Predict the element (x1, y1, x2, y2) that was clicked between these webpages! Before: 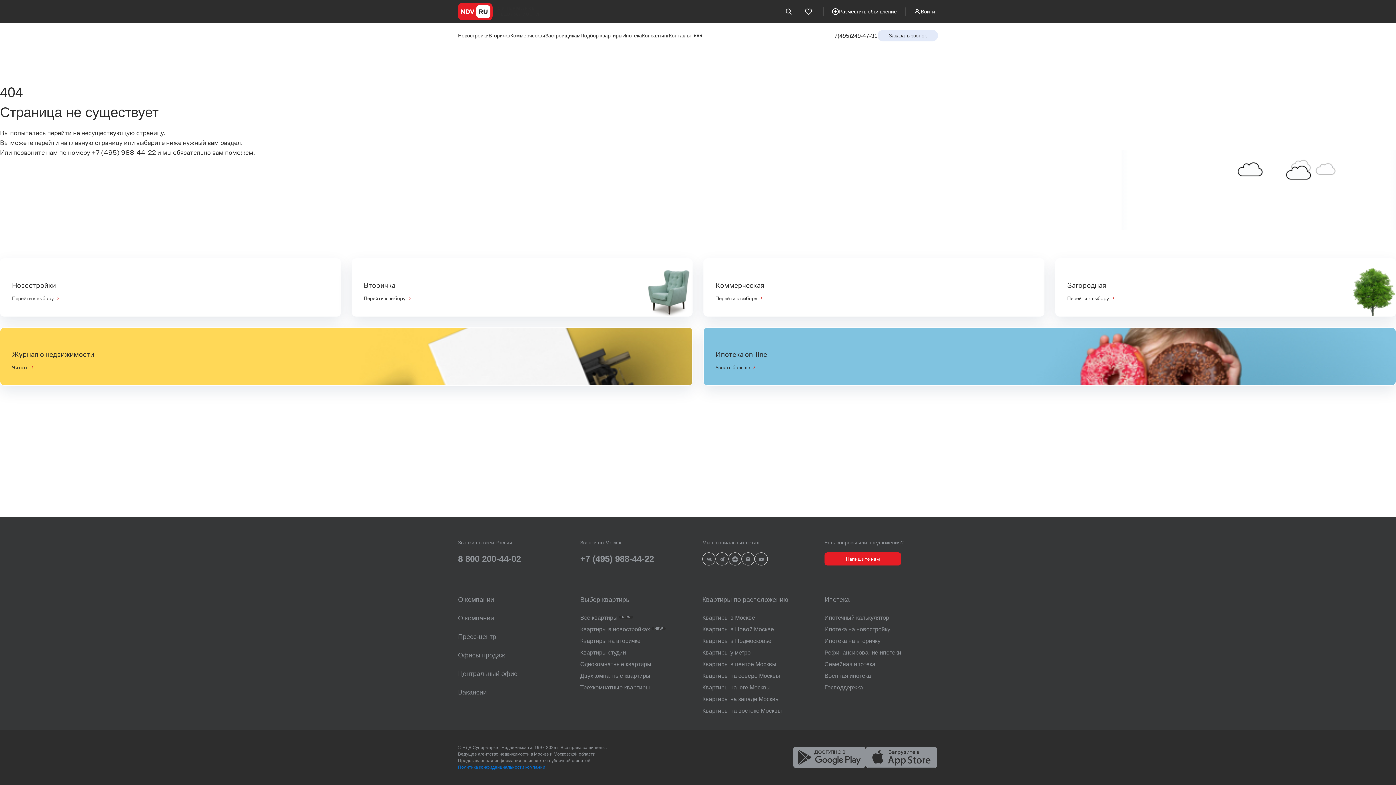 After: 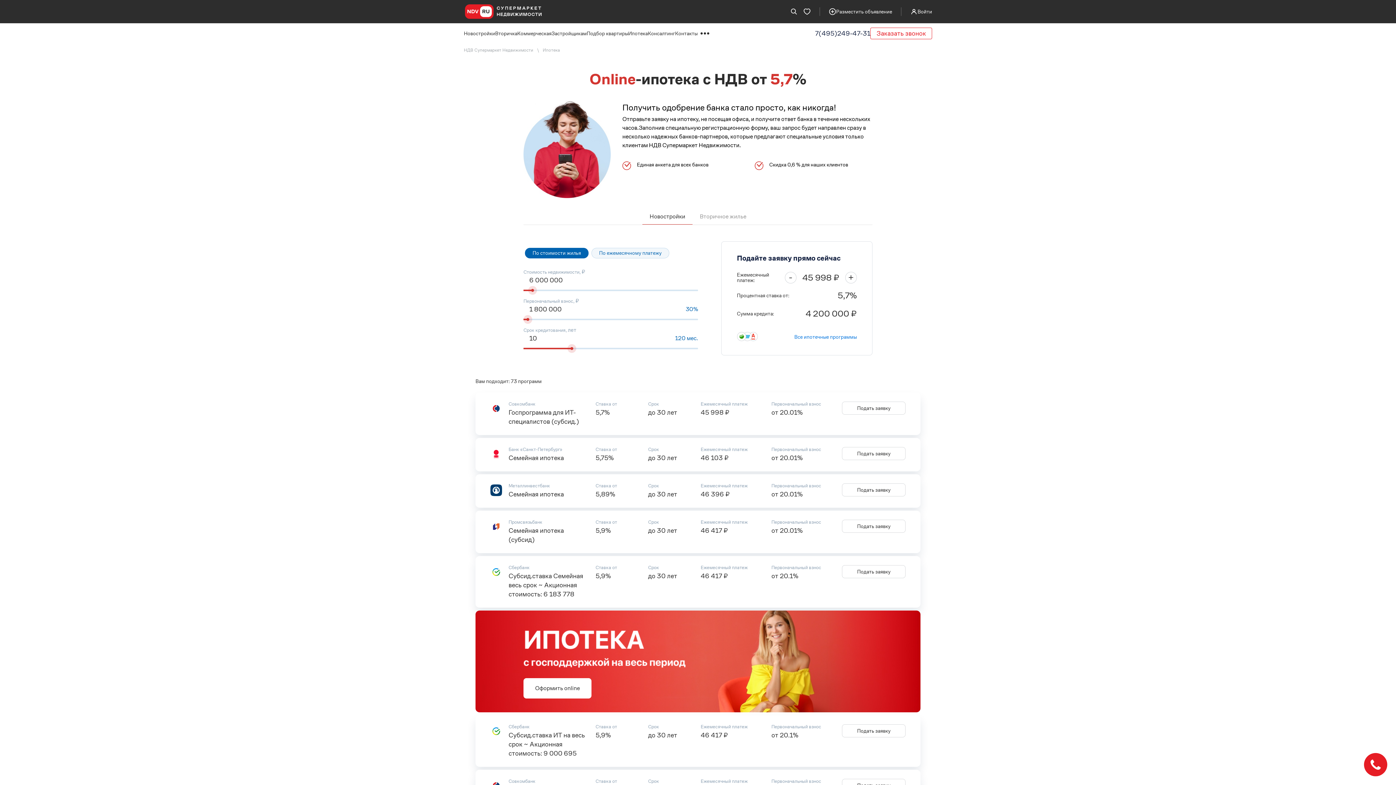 Action: label: Ипотека on-line
Узнать больше bbox: (703, 327, 1396, 385)